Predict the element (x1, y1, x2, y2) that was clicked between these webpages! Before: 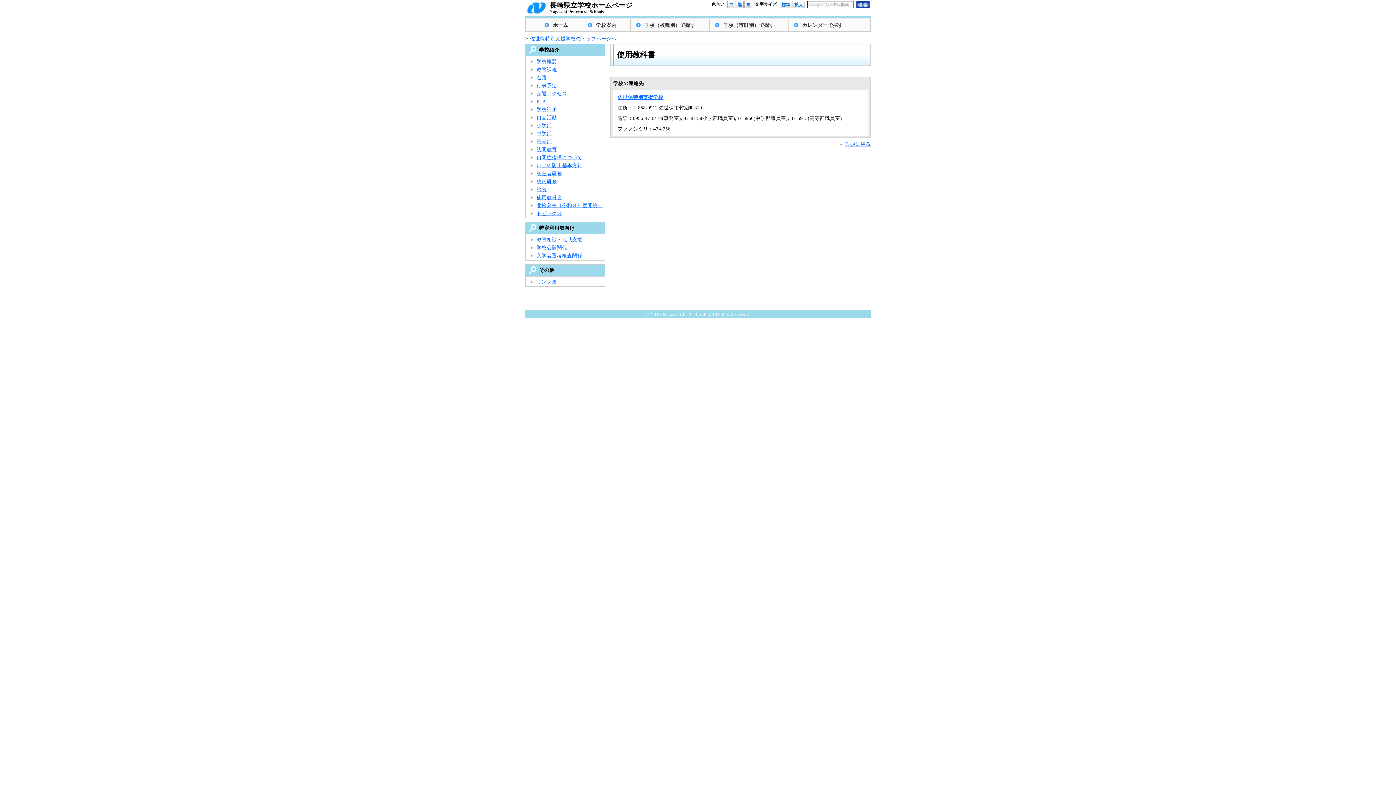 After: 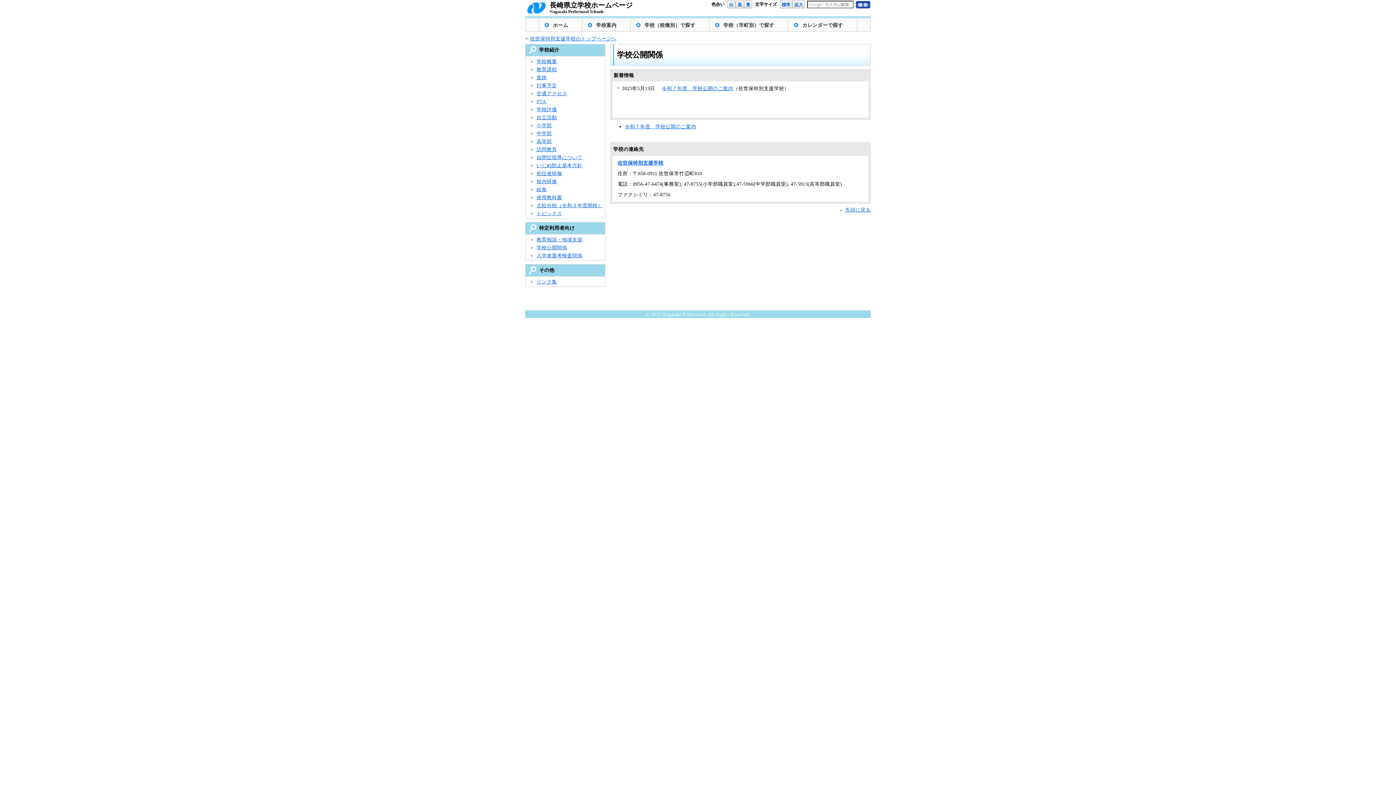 Action: bbox: (536, 245, 567, 250) label: 学校公開関係